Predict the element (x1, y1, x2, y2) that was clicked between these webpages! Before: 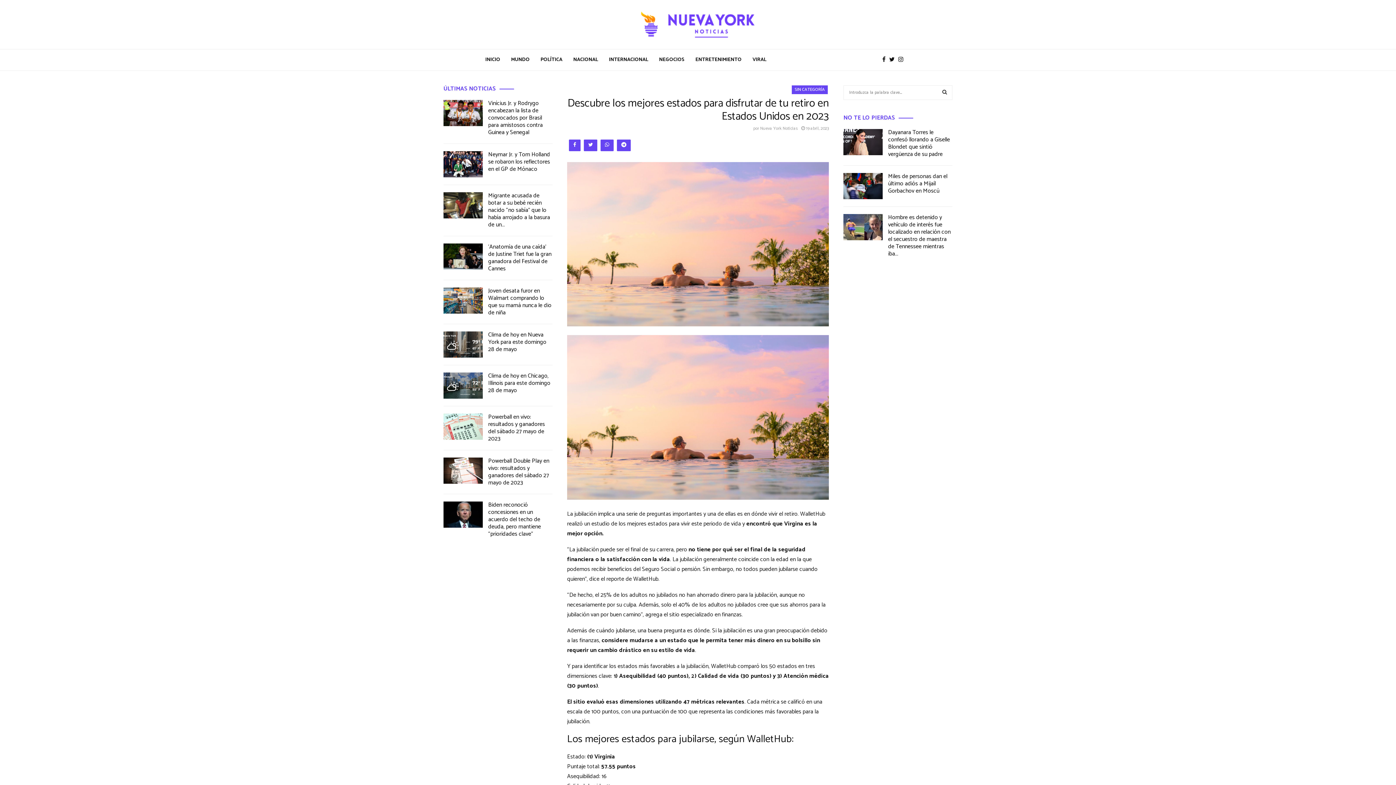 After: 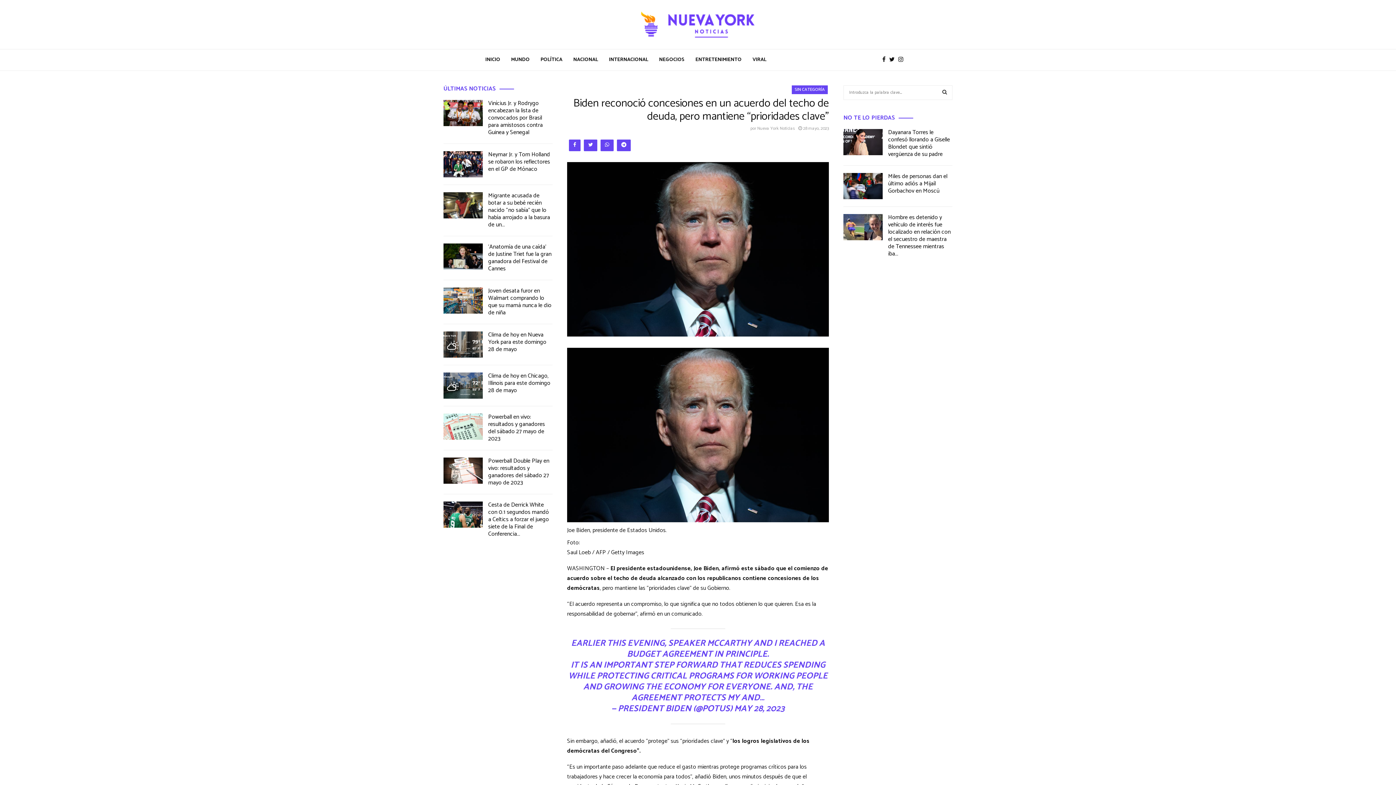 Action: label: Biden reconoció concesiones en un acuerdo del techo de deuda, pero mantiene “prioridades clave” bbox: (488, 500, 541, 539)